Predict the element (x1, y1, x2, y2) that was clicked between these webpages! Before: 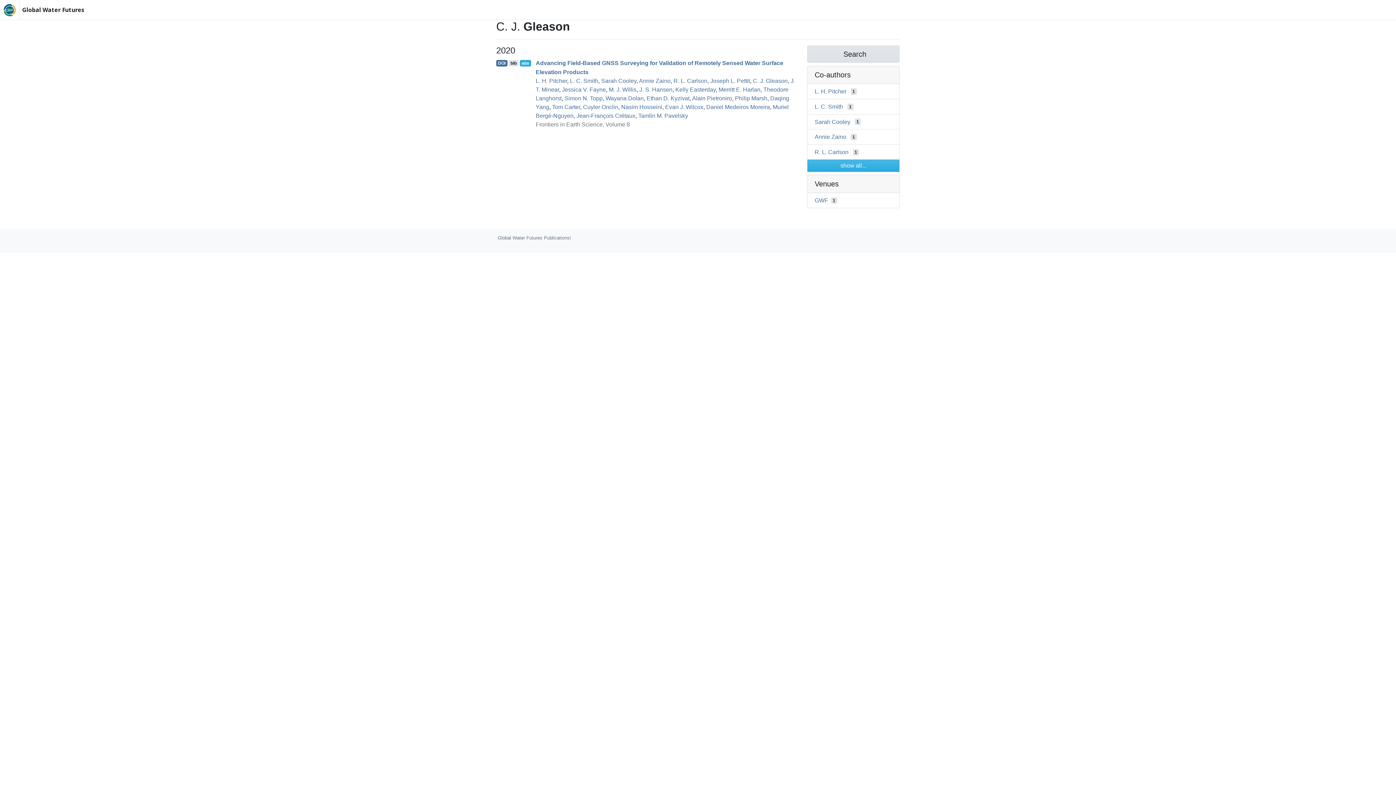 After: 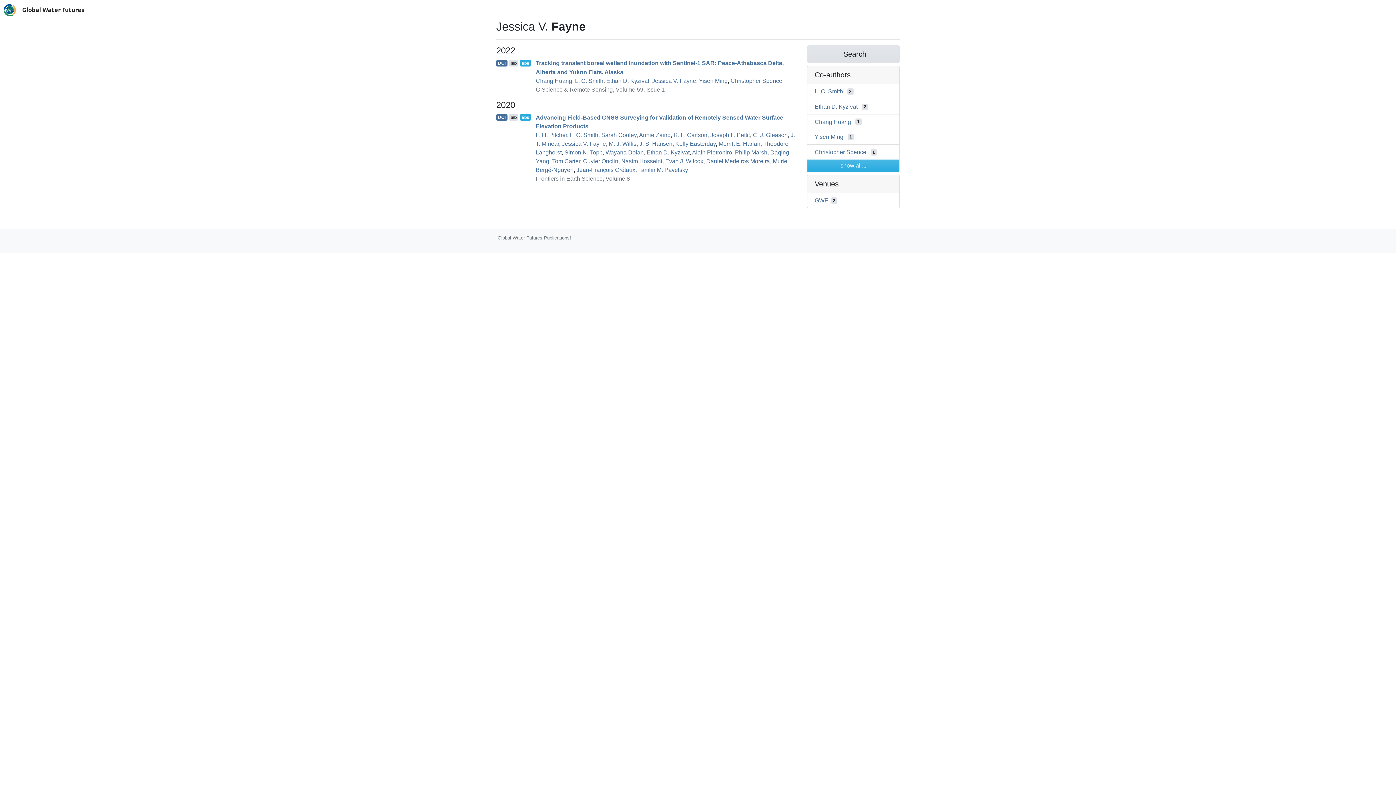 Action: bbox: (562, 86, 606, 92) label: Jessica V. Fayne